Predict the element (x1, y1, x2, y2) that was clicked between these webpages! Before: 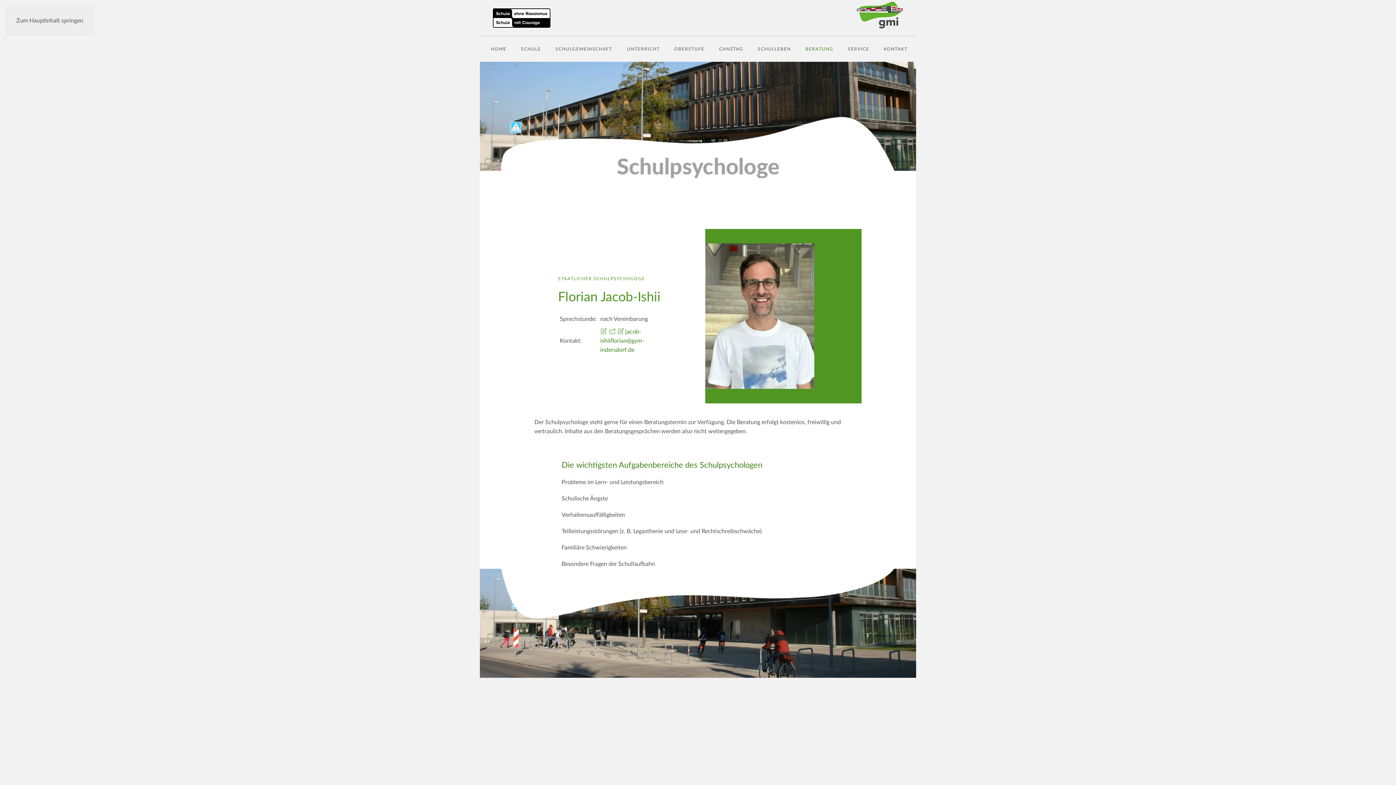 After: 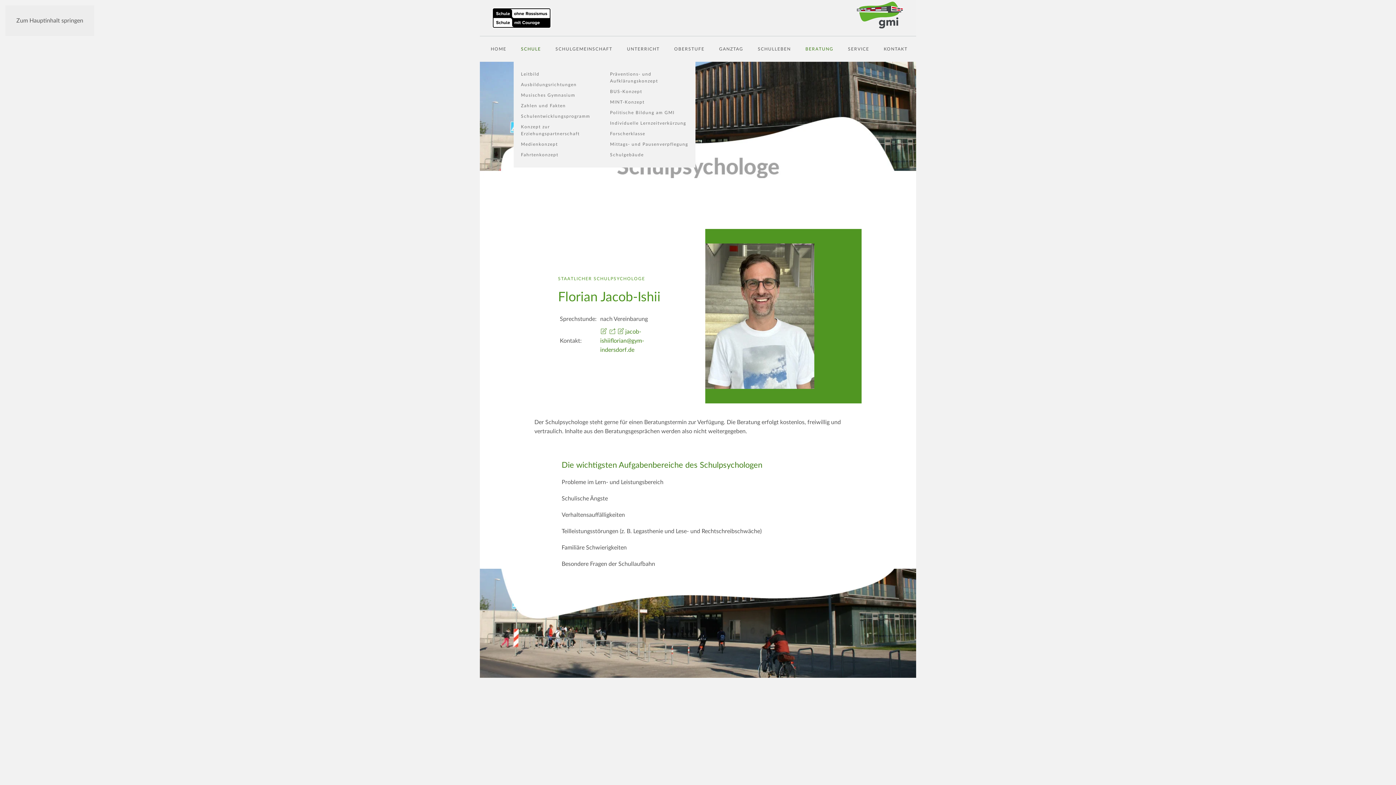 Action: label: SCHULE bbox: (513, 36, 548, 61)